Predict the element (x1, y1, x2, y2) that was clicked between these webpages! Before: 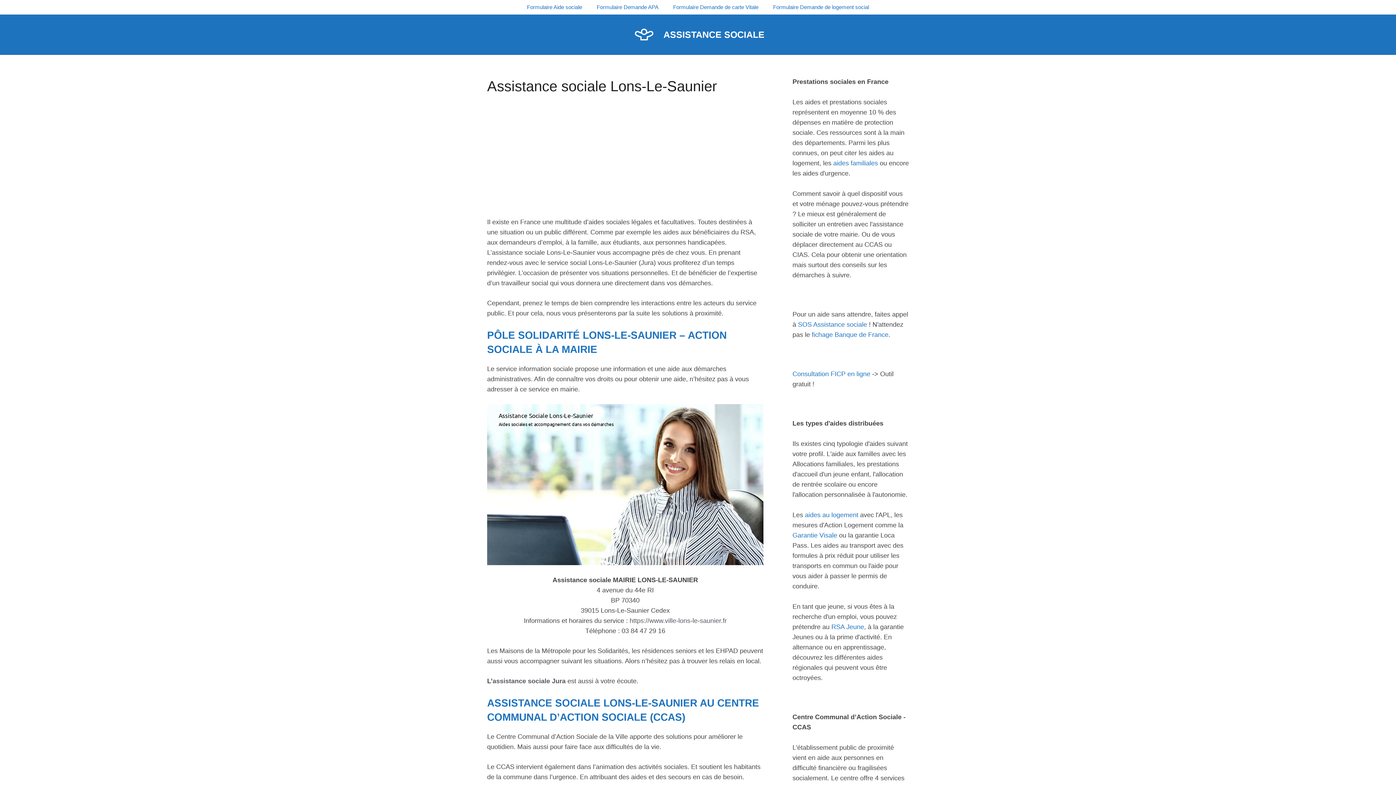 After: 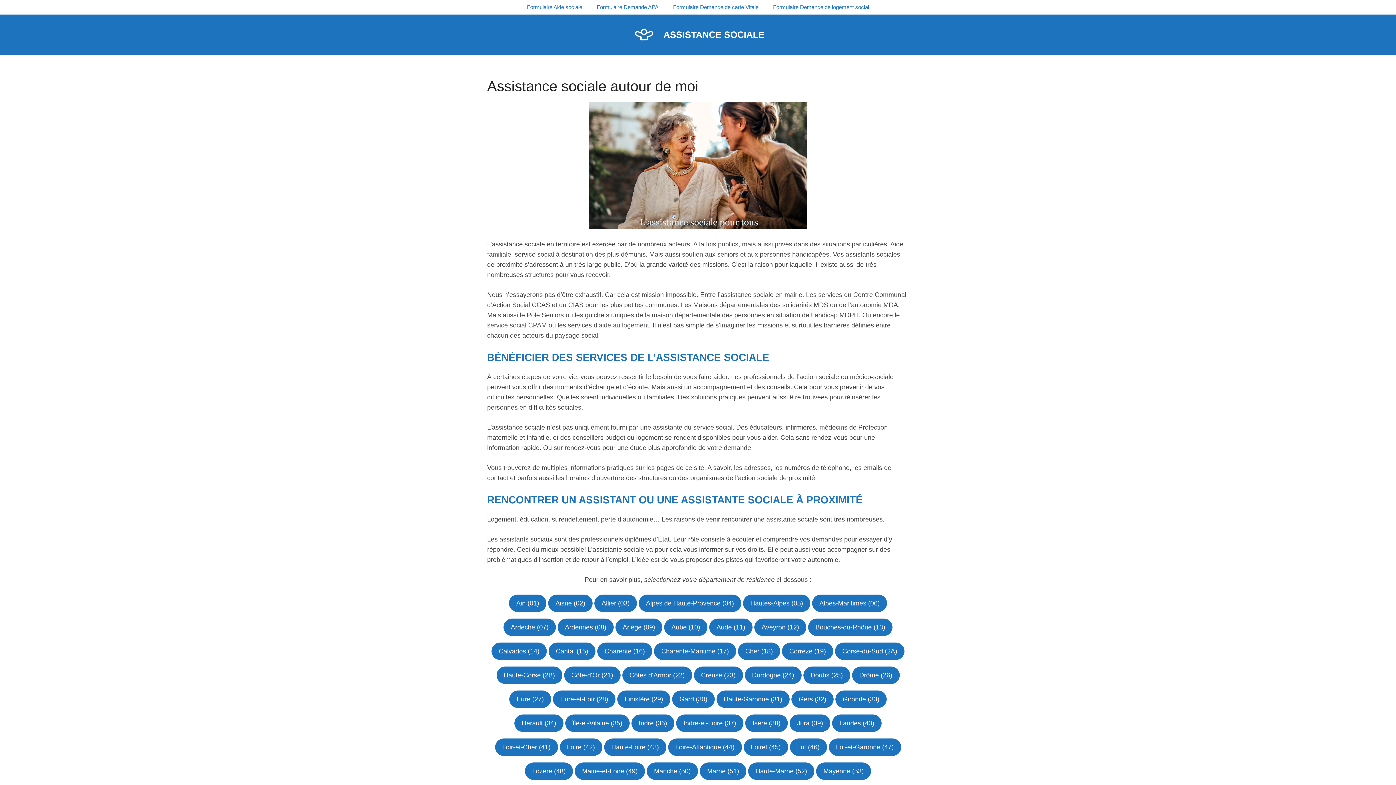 Action: bbox: (631, 30, 657, 37)